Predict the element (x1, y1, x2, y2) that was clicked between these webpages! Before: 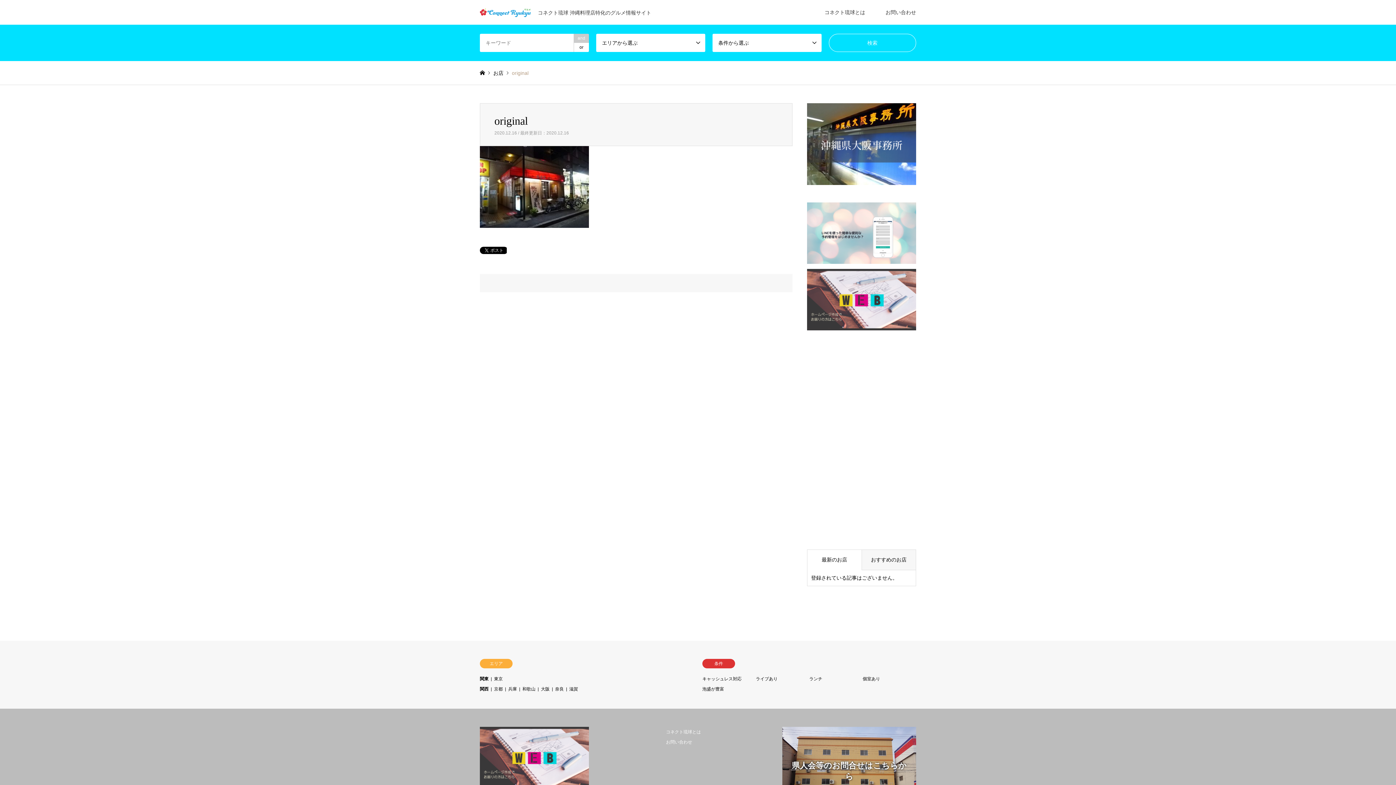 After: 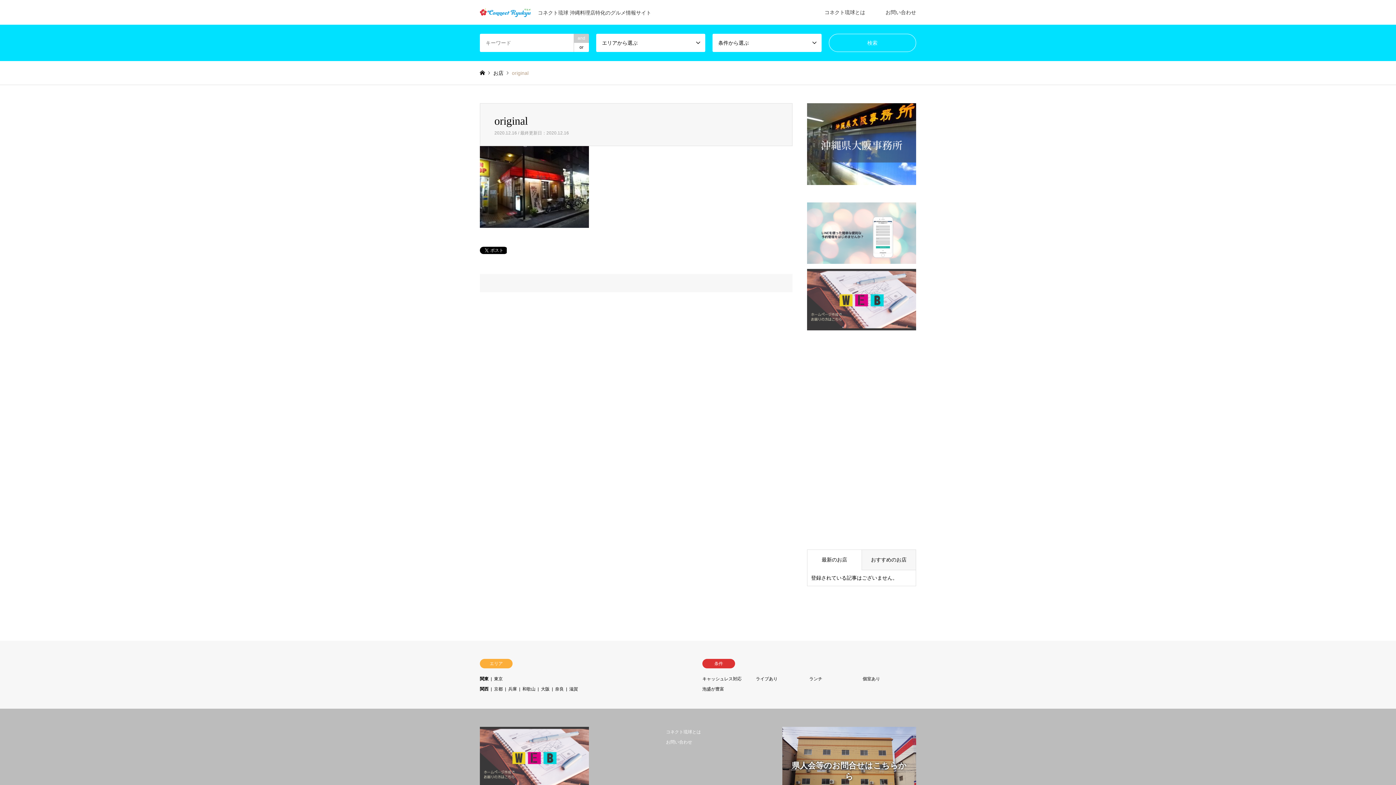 Action: bbox: (807, 103, 916, 185)